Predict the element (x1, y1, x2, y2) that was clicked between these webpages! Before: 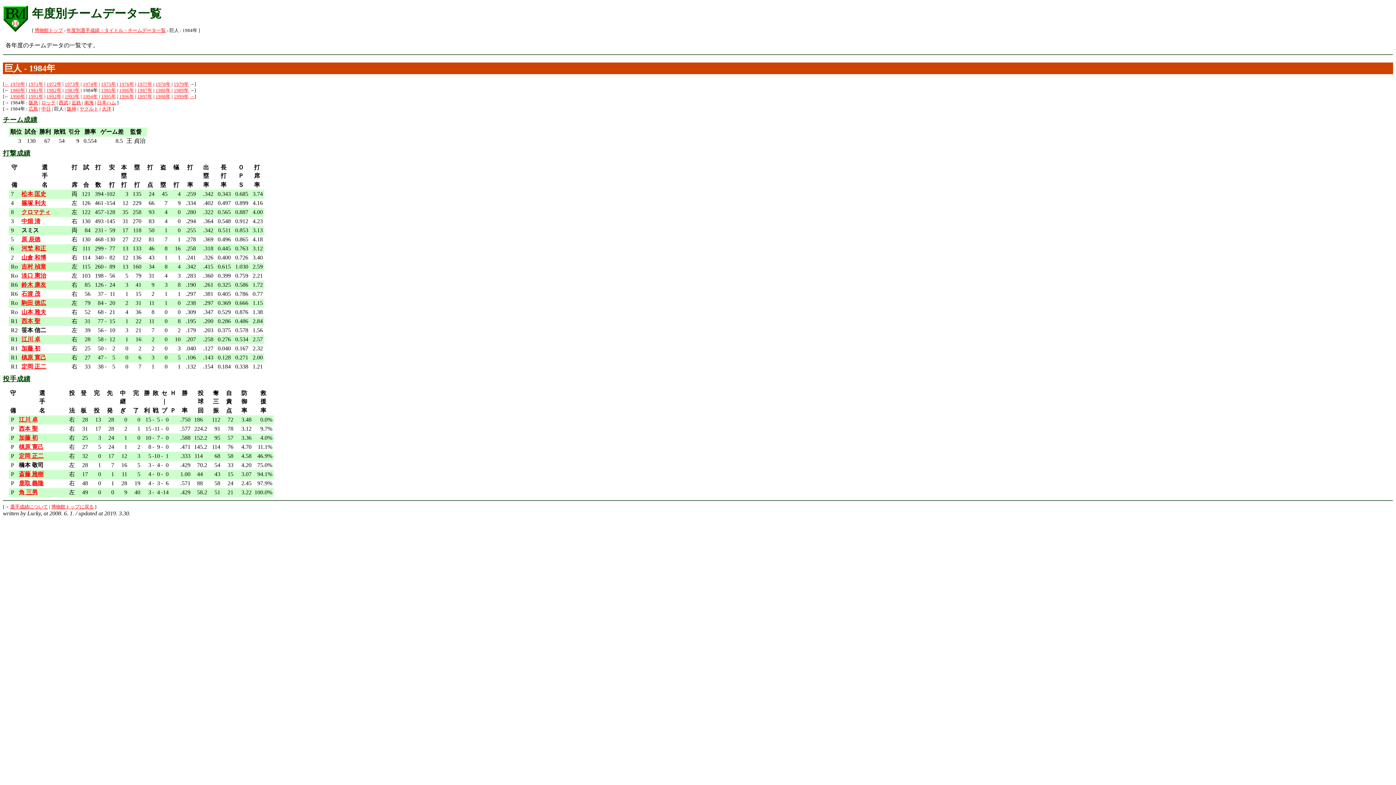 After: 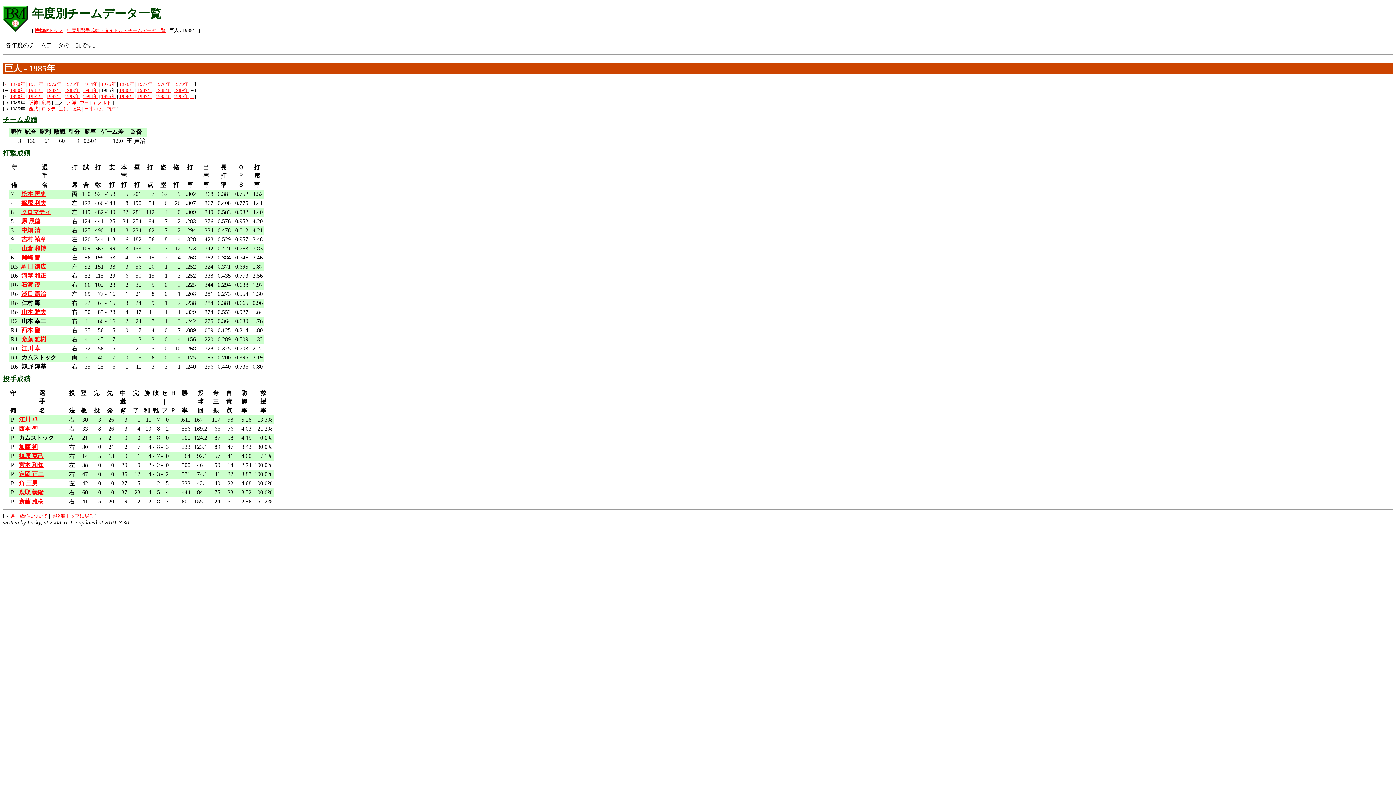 Action: label: 1985年 bbox: (101, 87, 116, 93)